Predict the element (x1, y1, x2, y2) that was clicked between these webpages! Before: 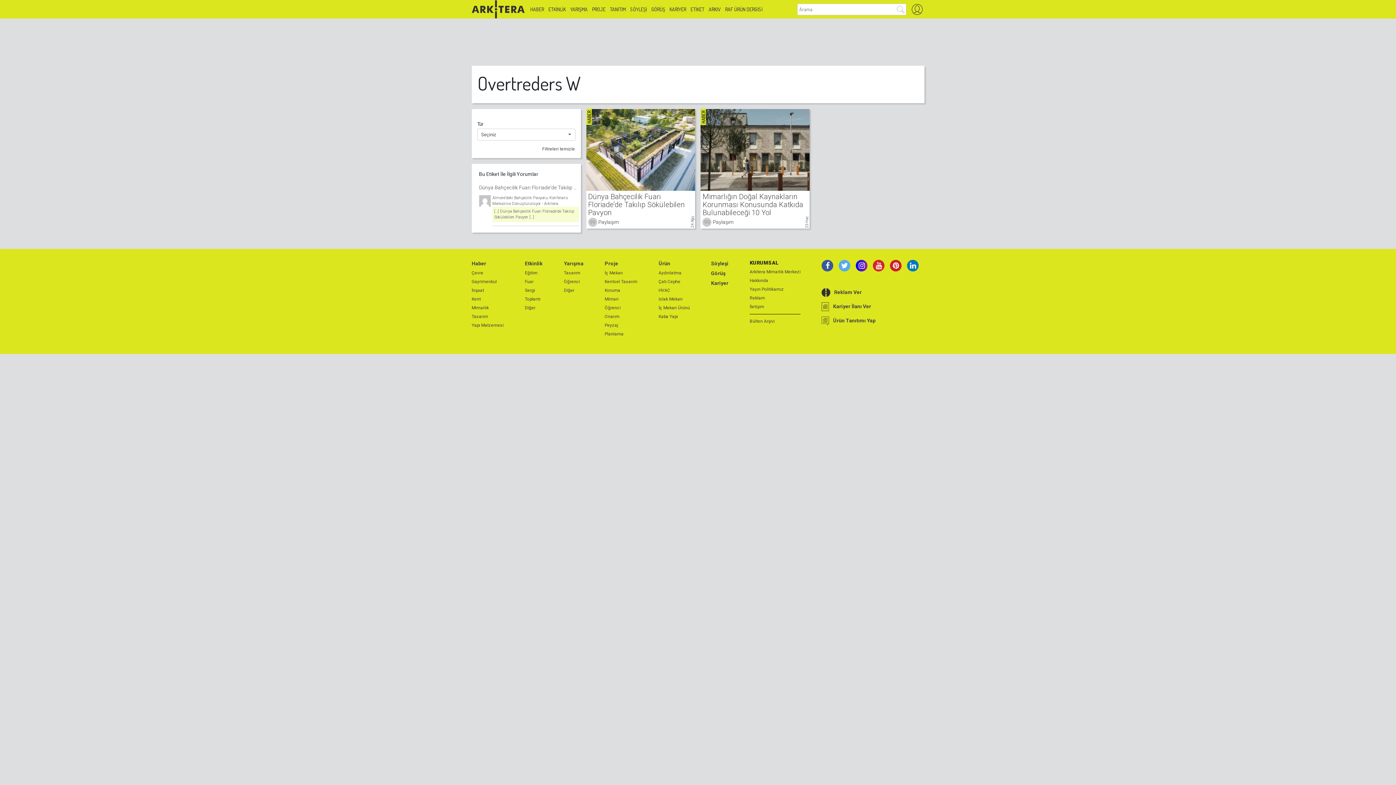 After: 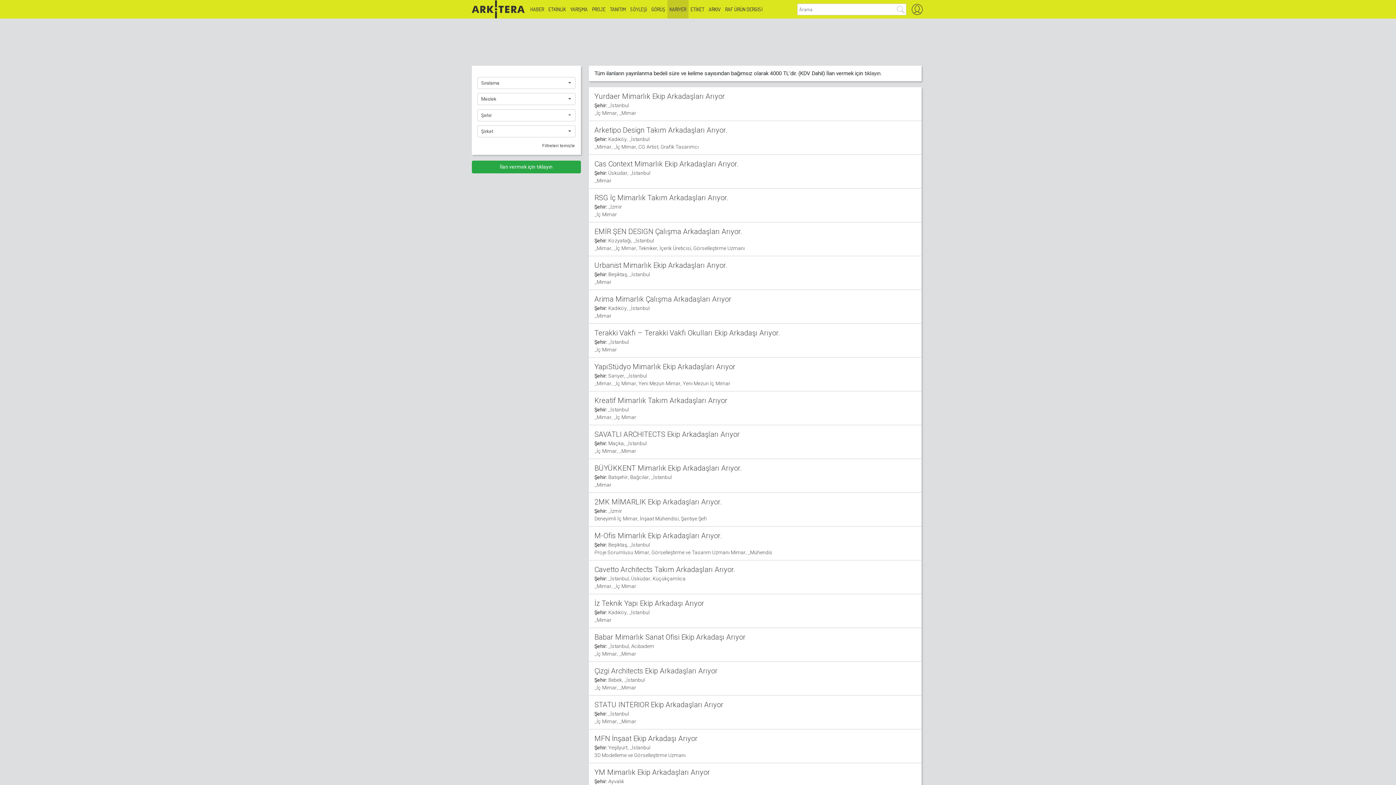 Action: label: KARİYER bbox: (667, 0, 688, 18)